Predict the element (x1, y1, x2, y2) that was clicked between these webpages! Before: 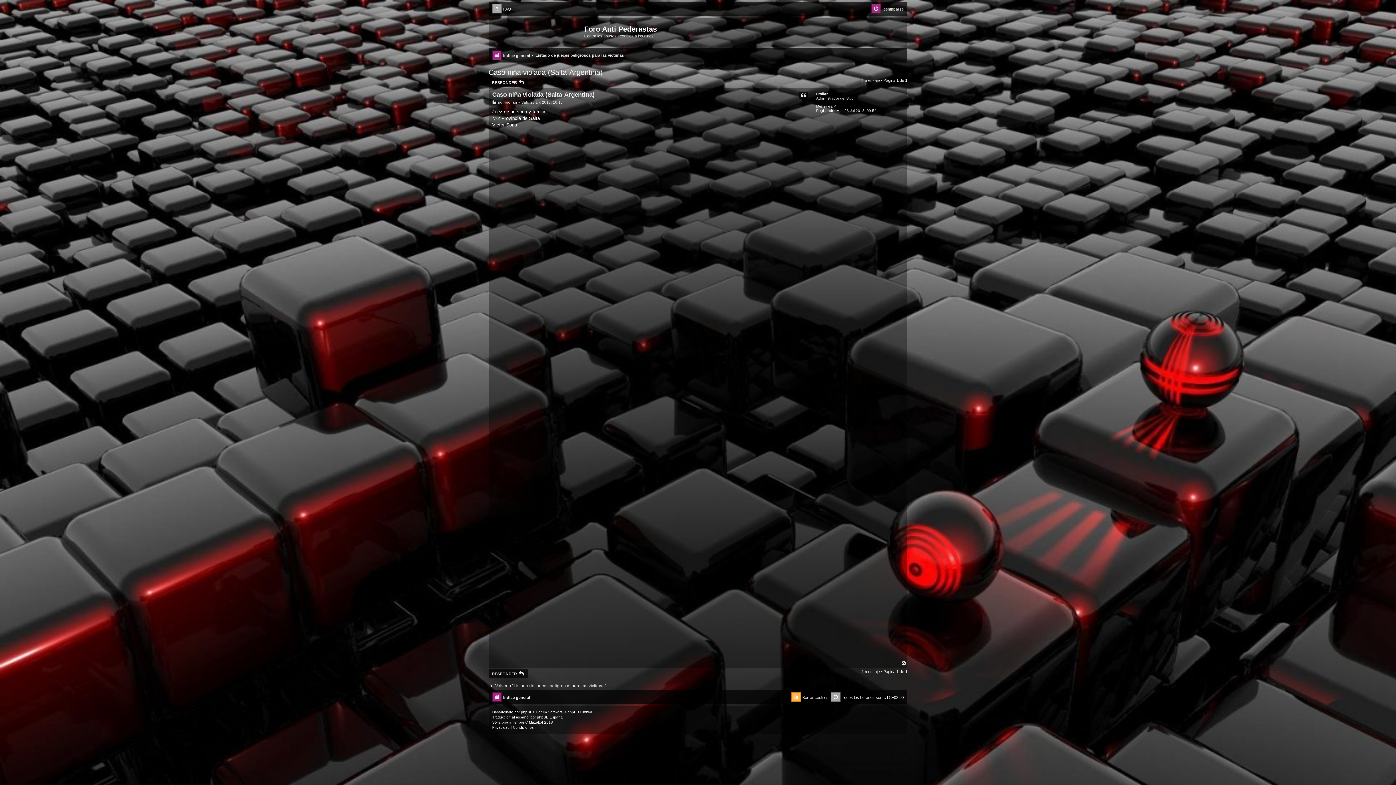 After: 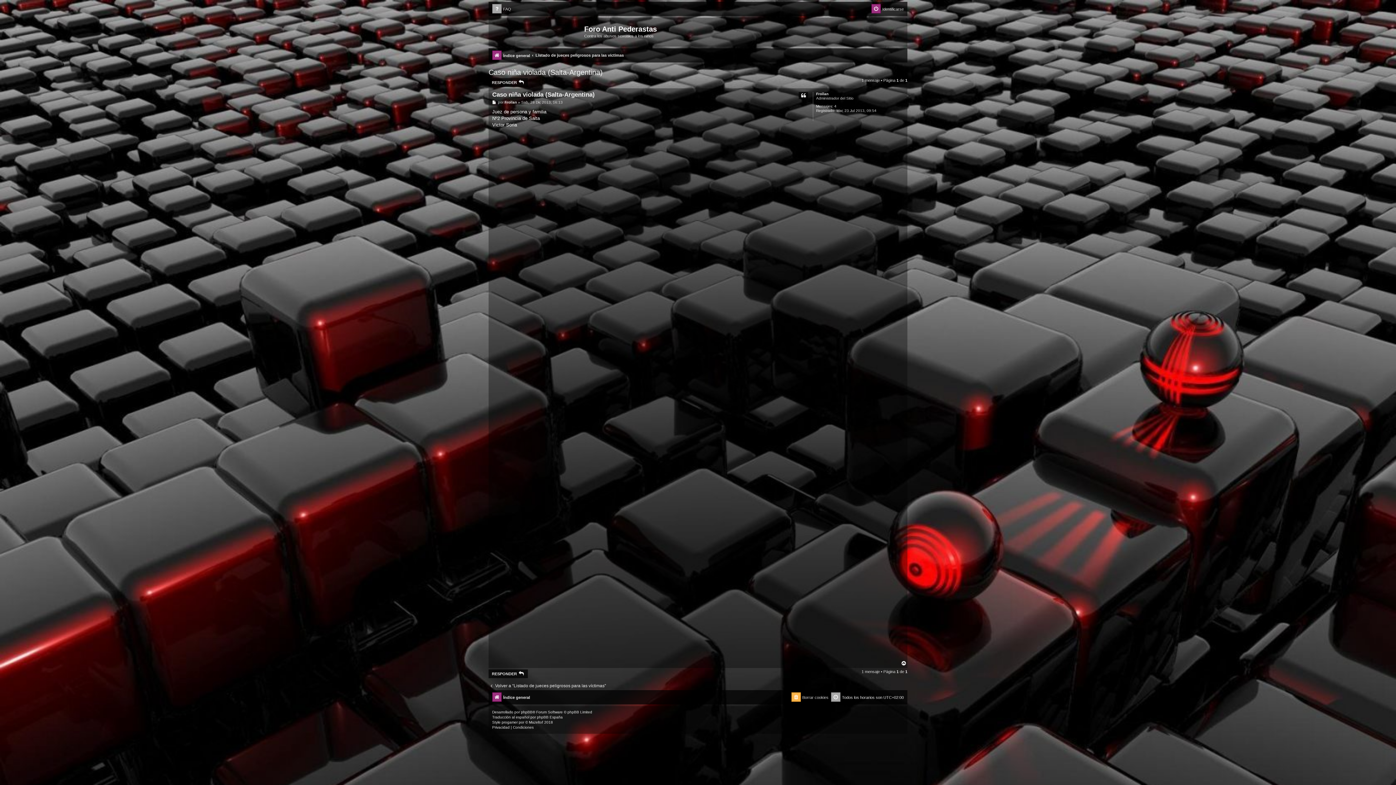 Action: bbox: (488, 68, 602, 76) label: Caso niña violada (Salta-Argentina)